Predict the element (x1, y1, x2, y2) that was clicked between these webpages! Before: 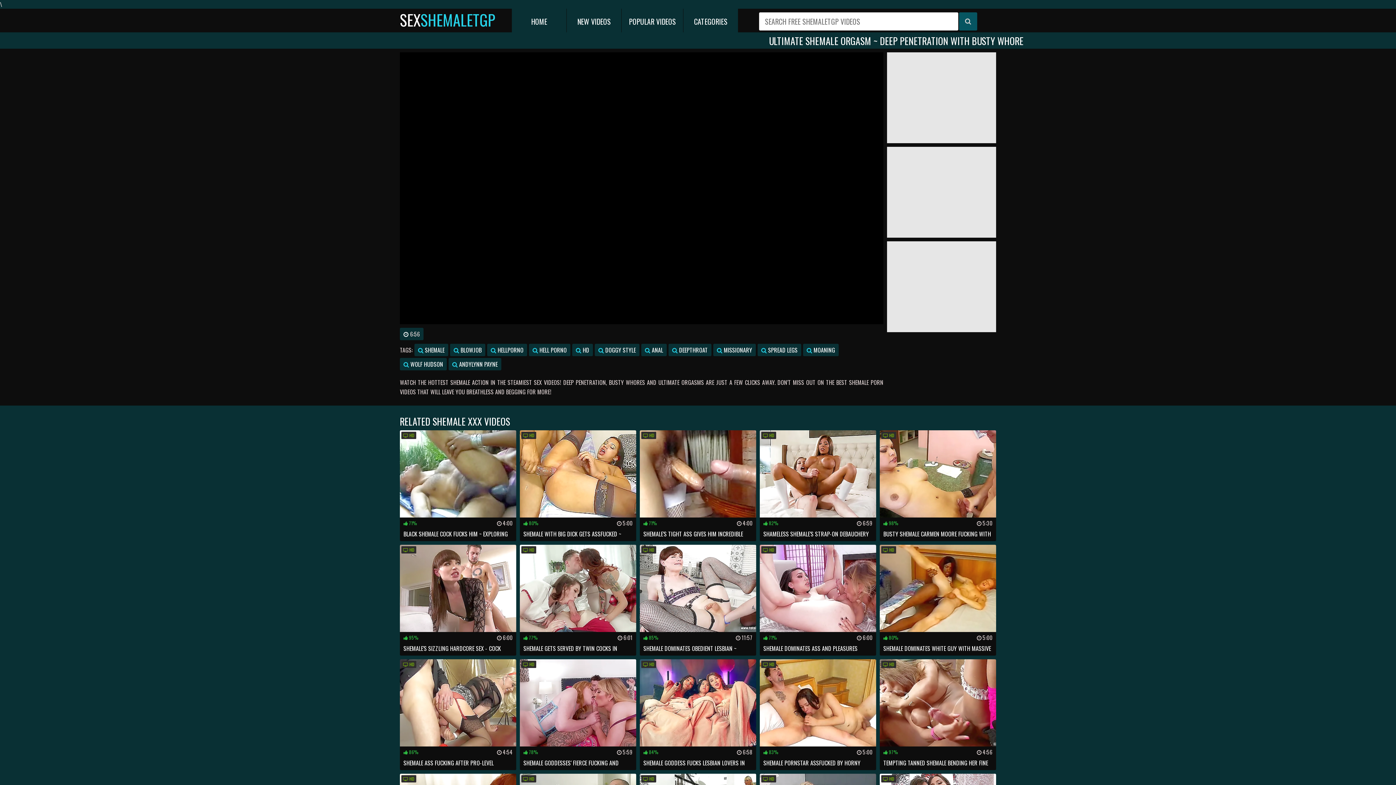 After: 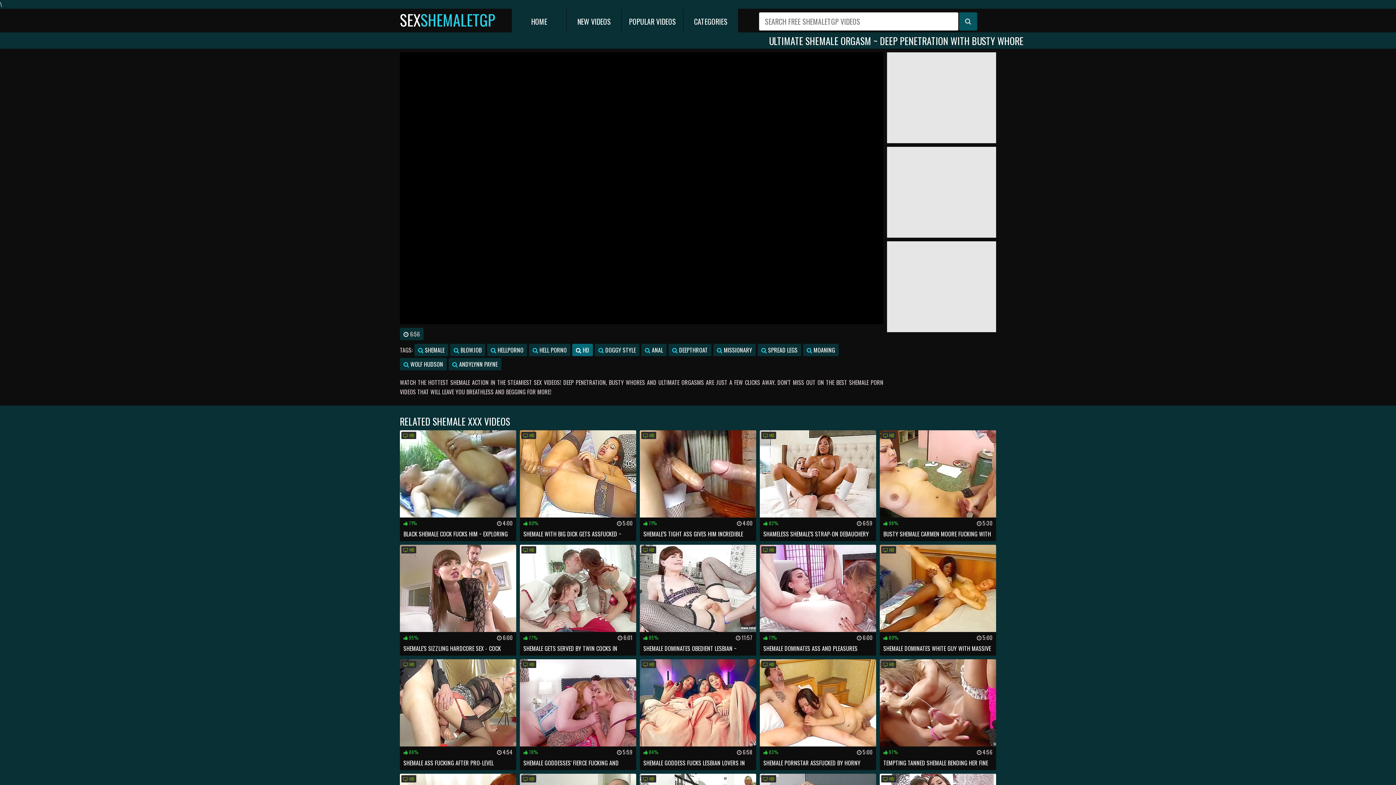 Action: bbox: (572, 344, 593, 356) label:  HD